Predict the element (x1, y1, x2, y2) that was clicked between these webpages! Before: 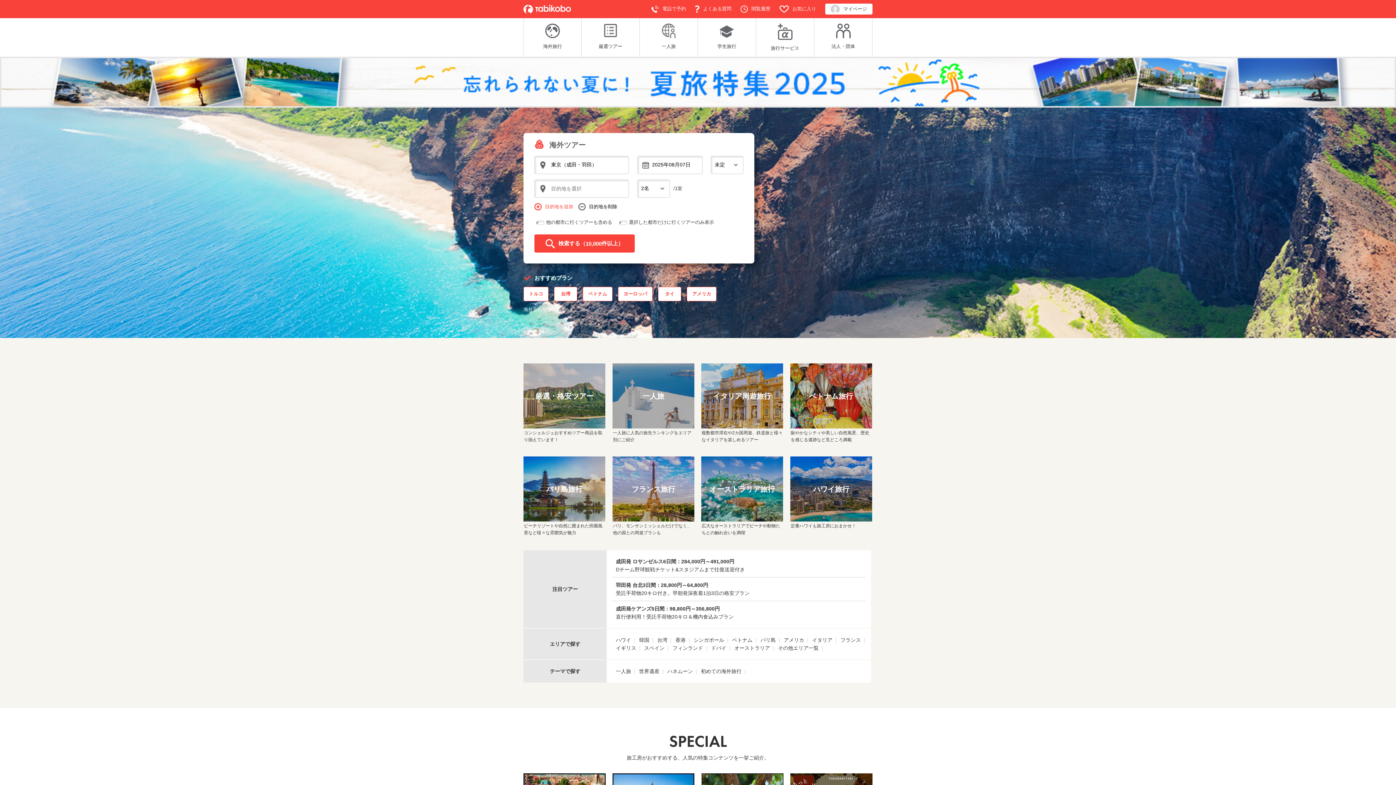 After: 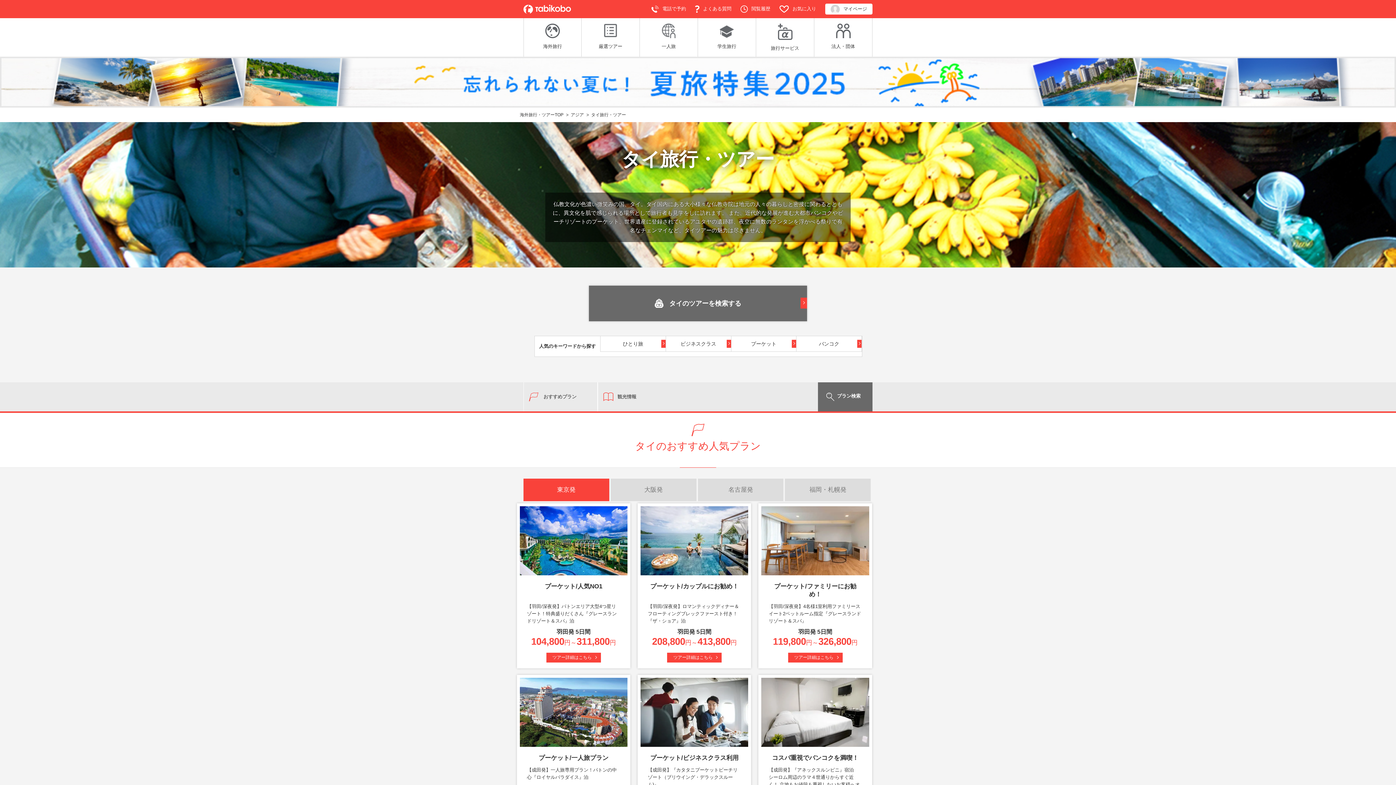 Action: bbox: (658, 286, 681, 301) label:  タイ 